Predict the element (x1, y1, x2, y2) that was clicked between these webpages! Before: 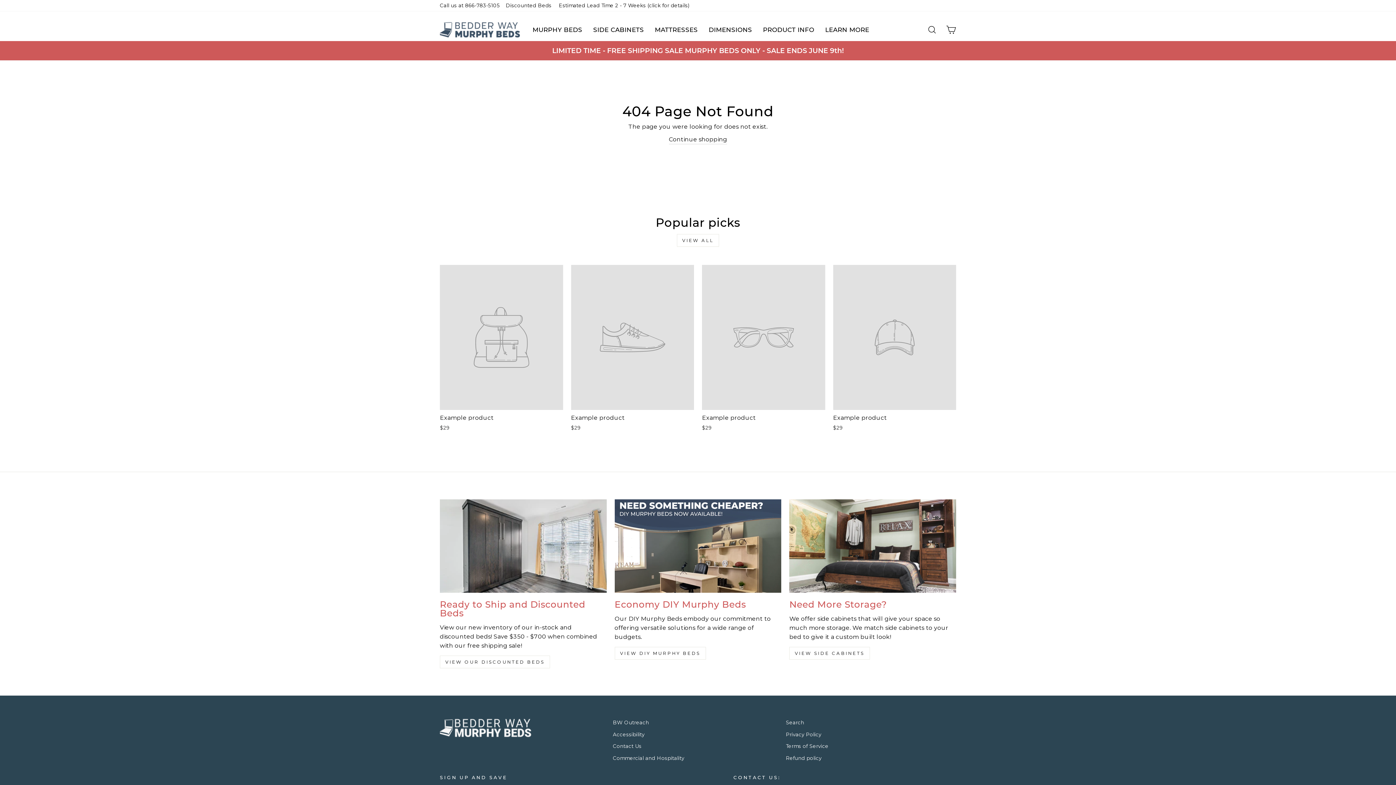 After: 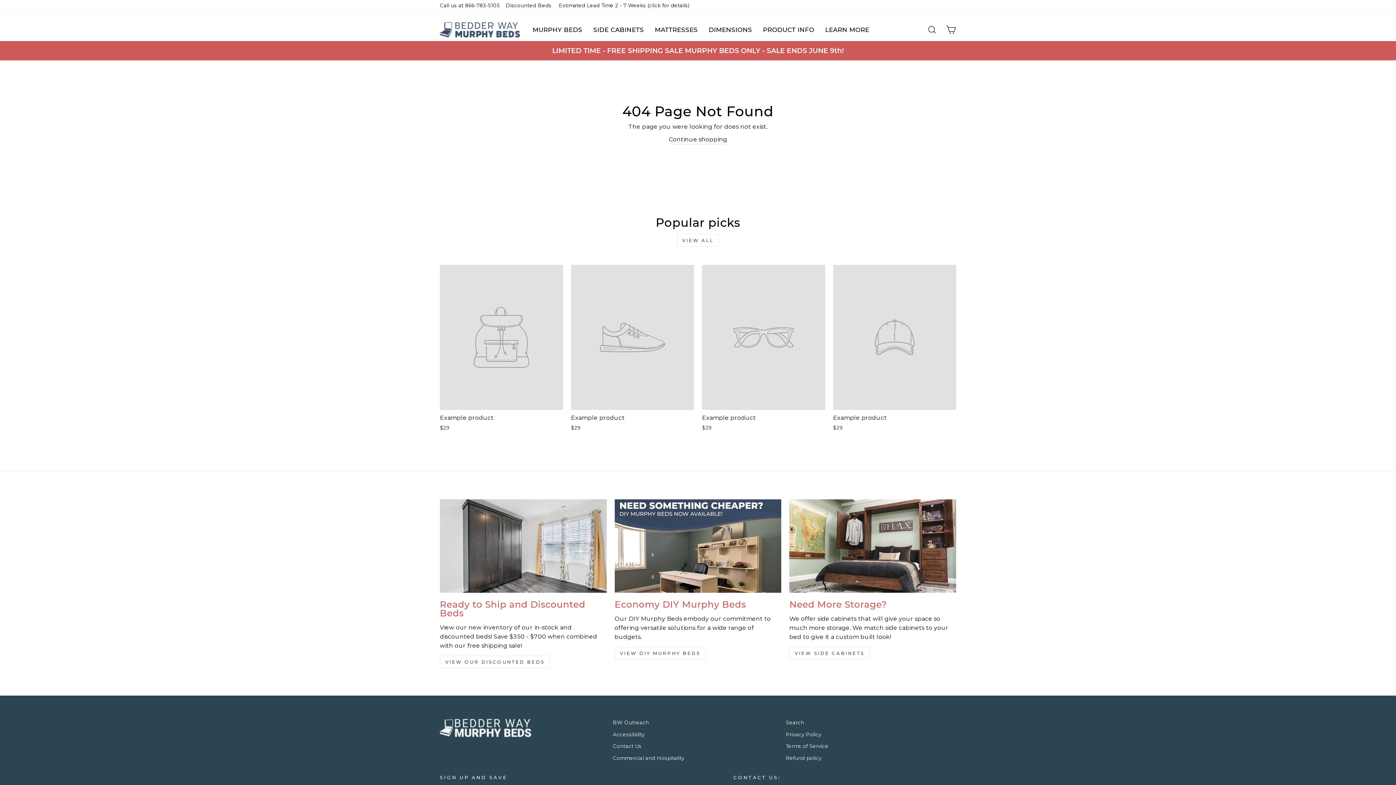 Action: bbox: (440, 265, 563, 433) label: Example product
$29